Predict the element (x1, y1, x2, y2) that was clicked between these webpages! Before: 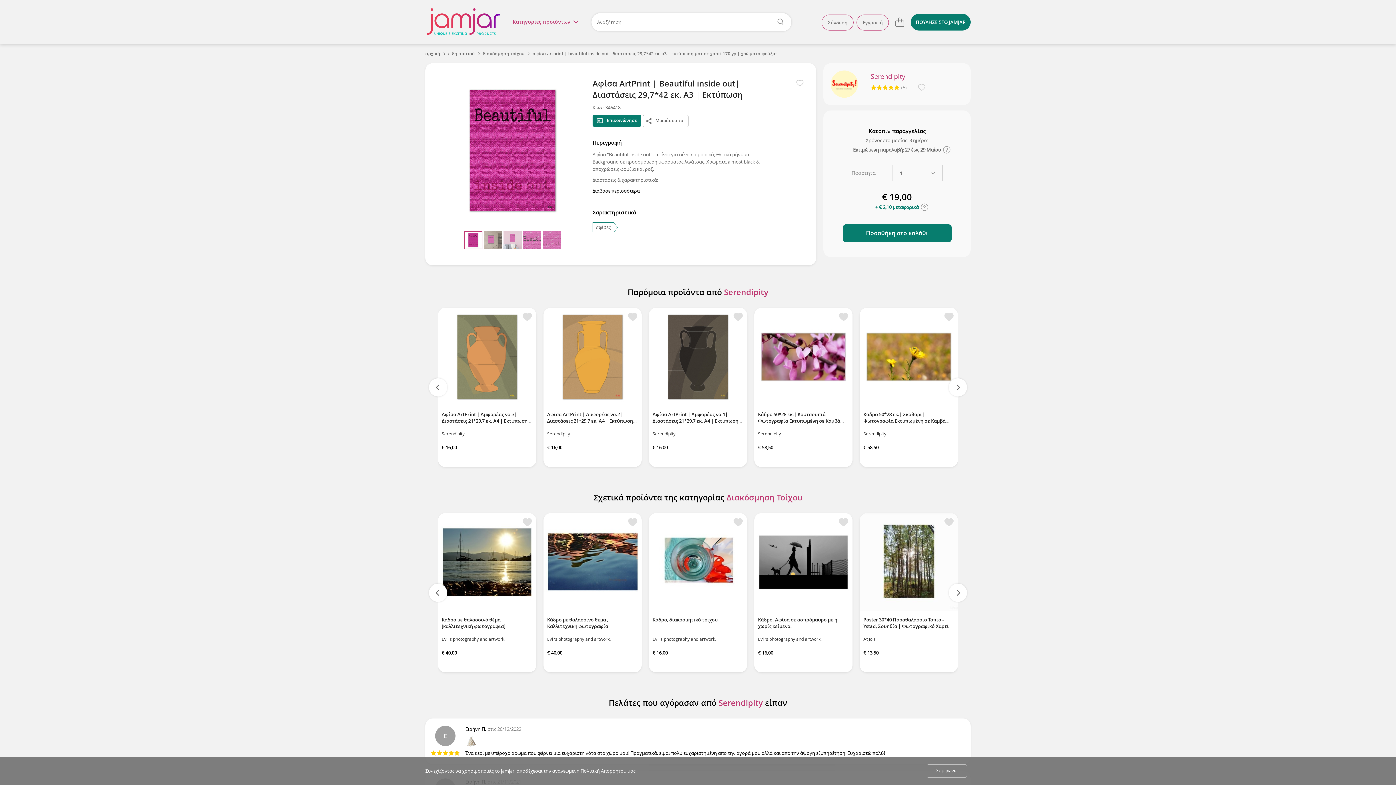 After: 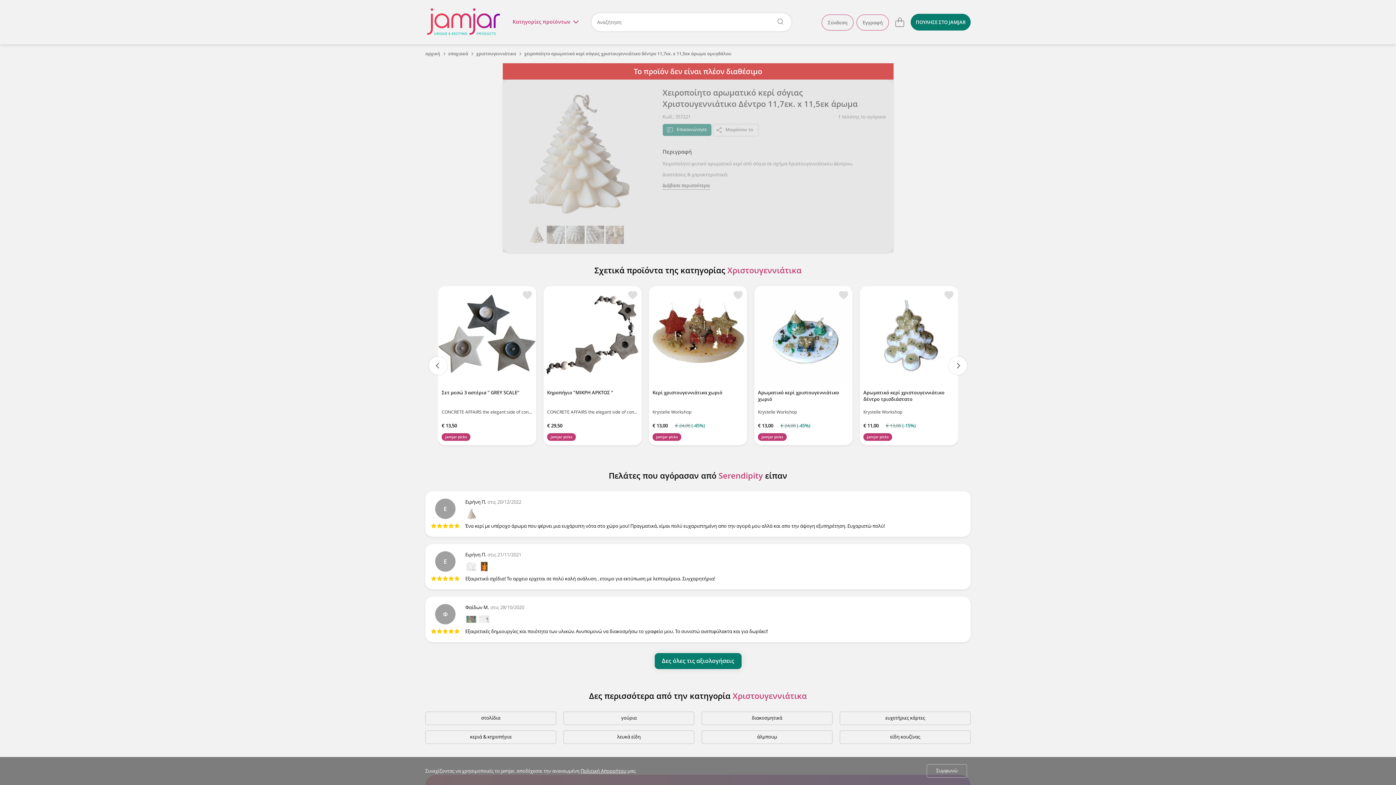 Action: bbox: (465, 740, 477, 748)